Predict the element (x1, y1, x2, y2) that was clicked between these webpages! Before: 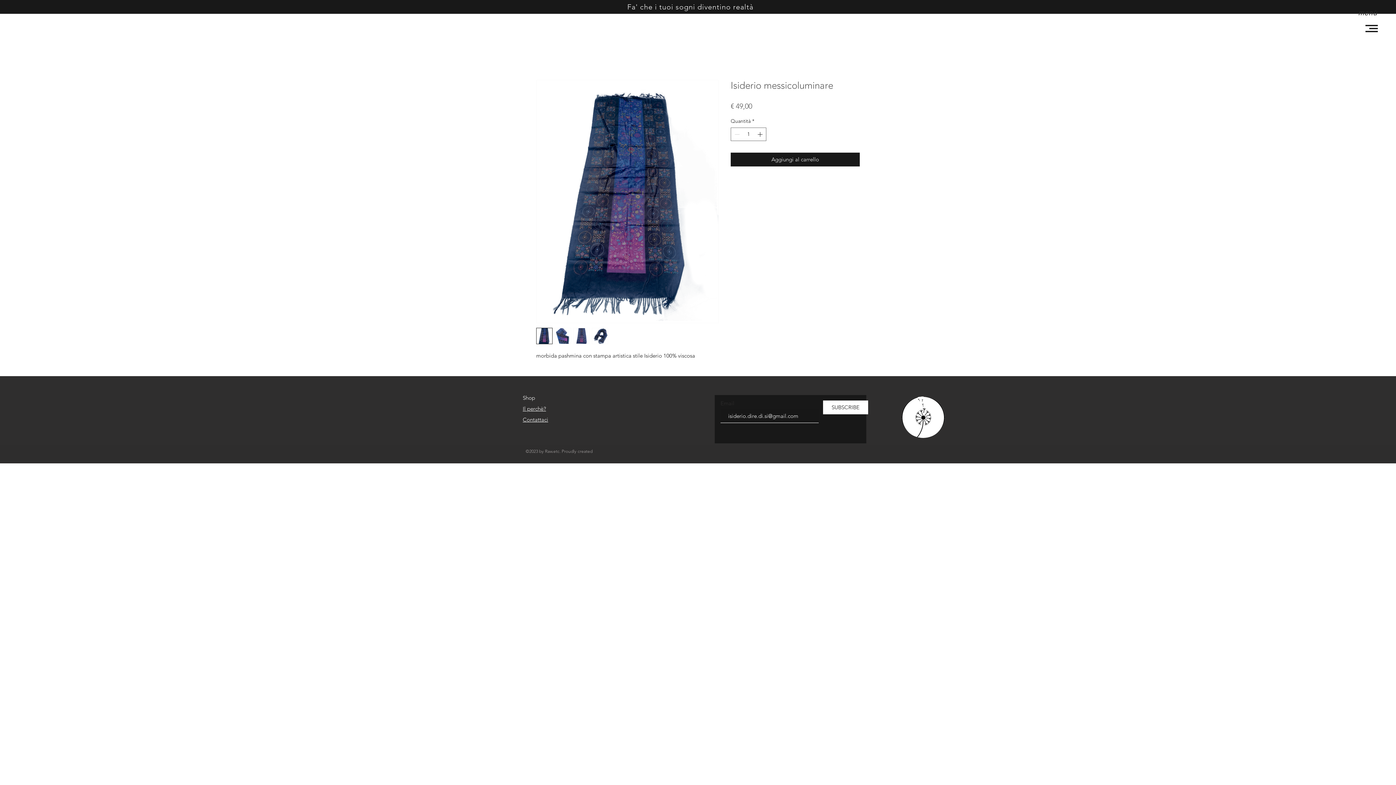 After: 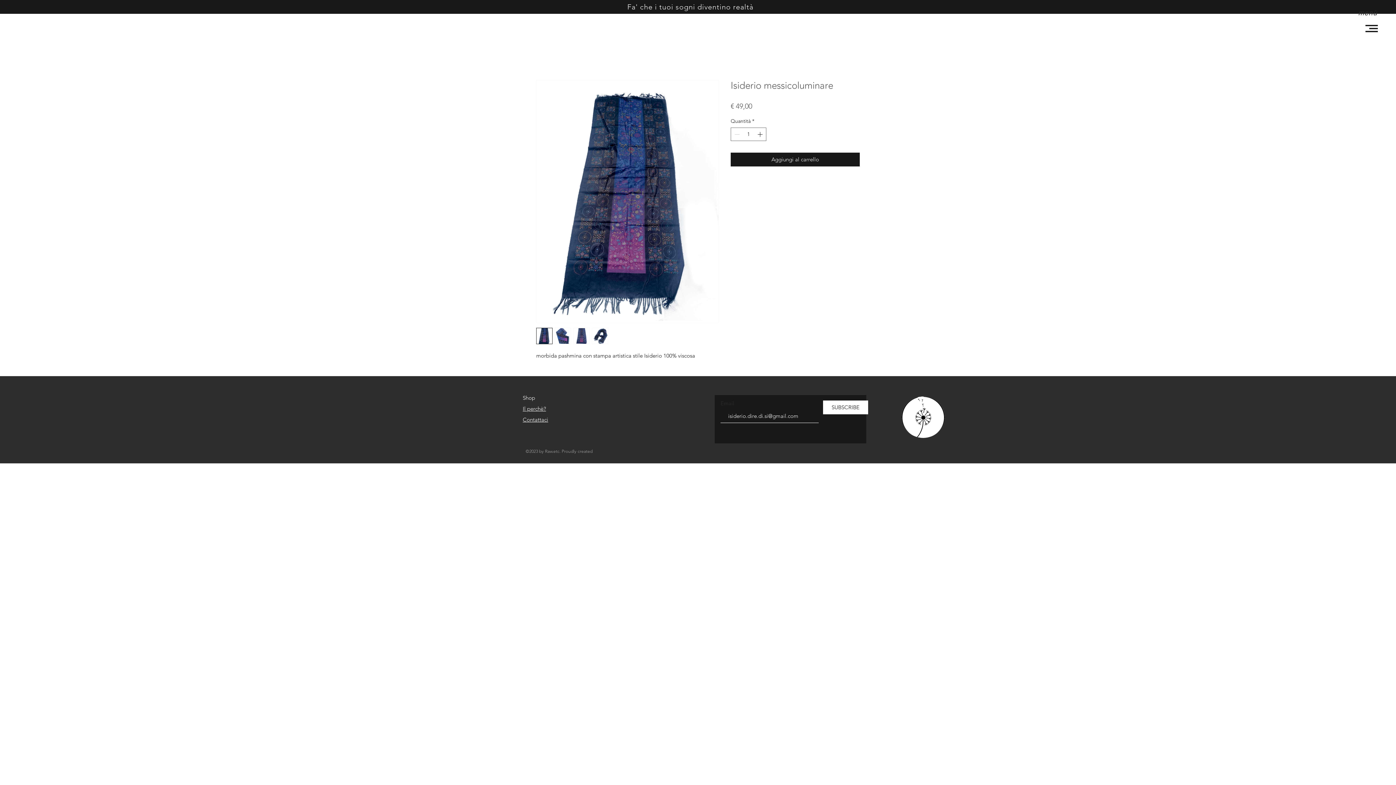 Action: bbox: (573, 327, 589, 344)